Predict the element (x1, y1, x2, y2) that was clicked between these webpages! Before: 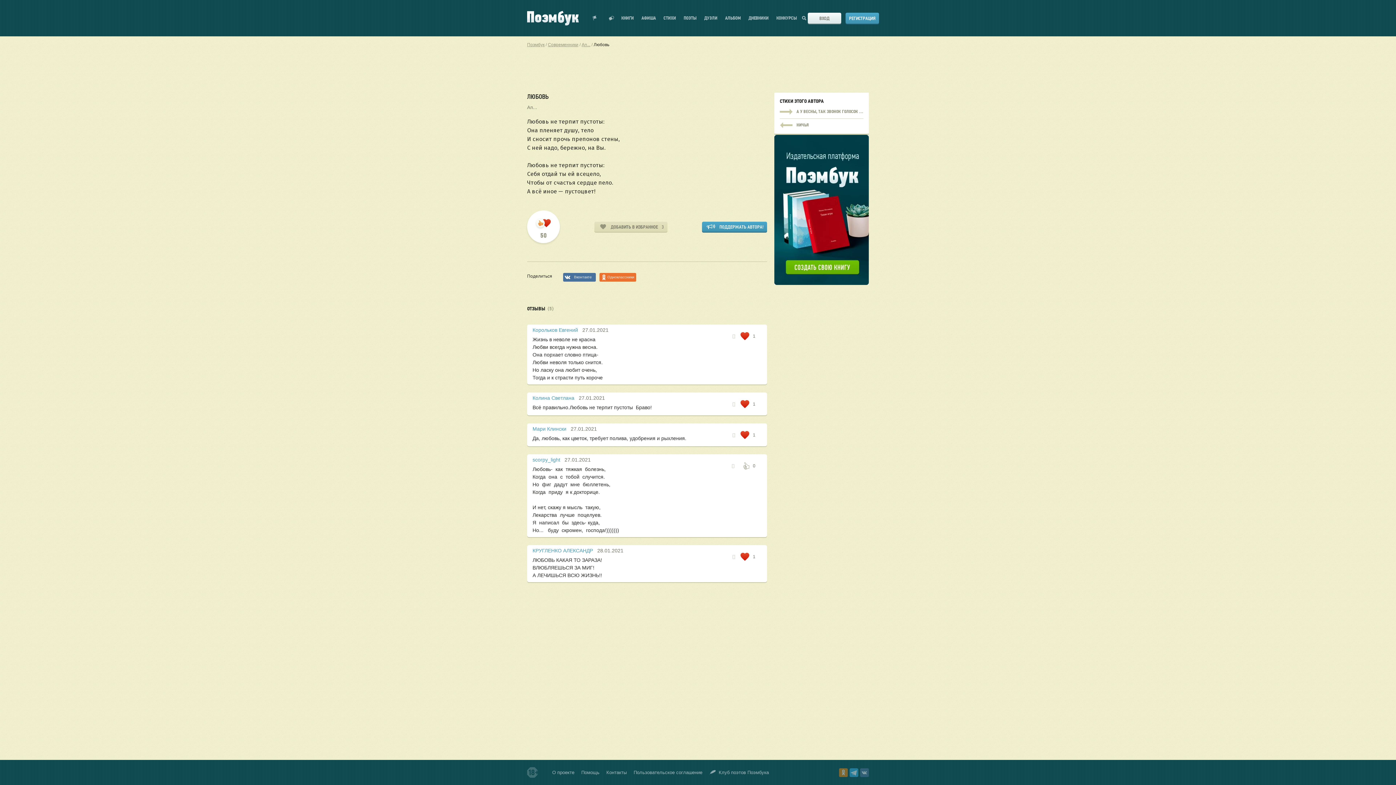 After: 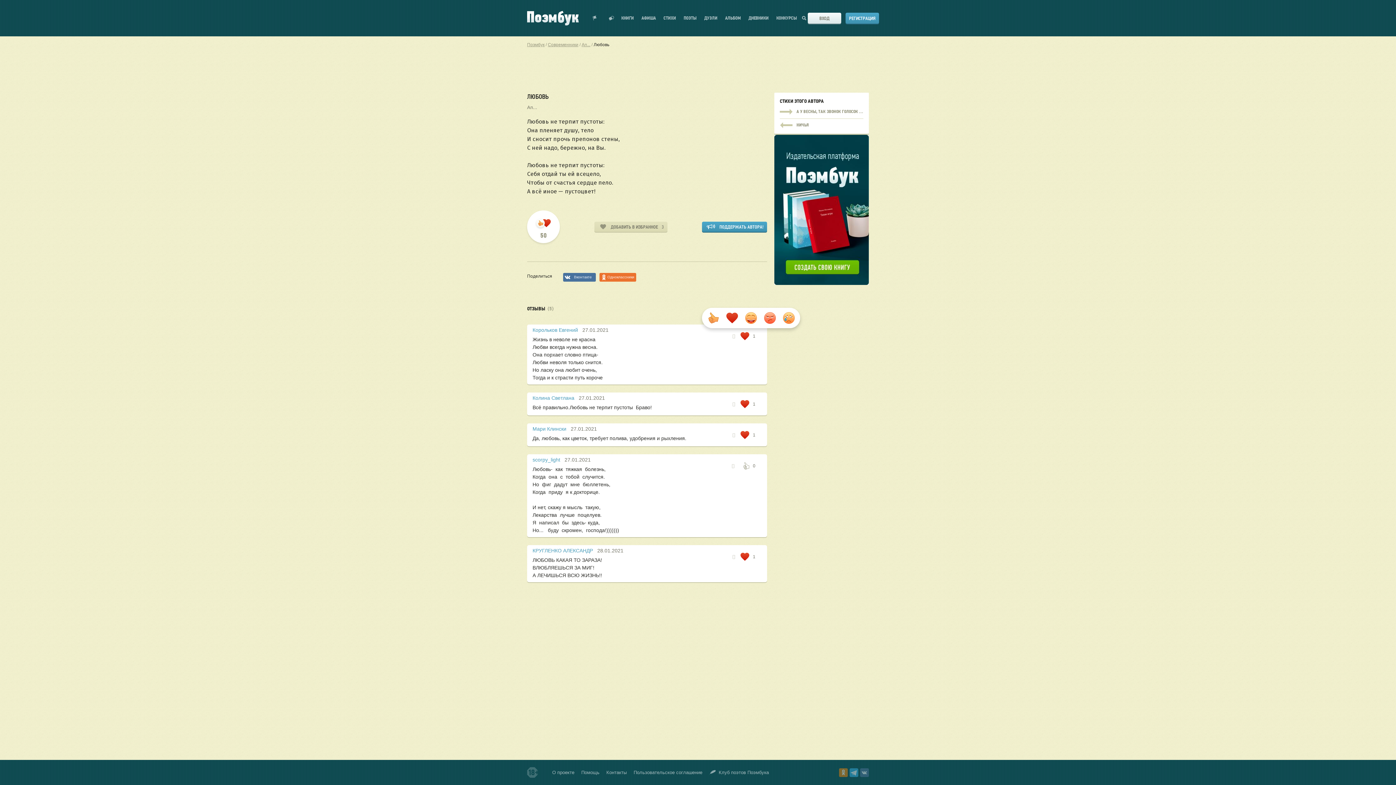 Action: label: heart
1 bbox: (740, 332, 761, 340)